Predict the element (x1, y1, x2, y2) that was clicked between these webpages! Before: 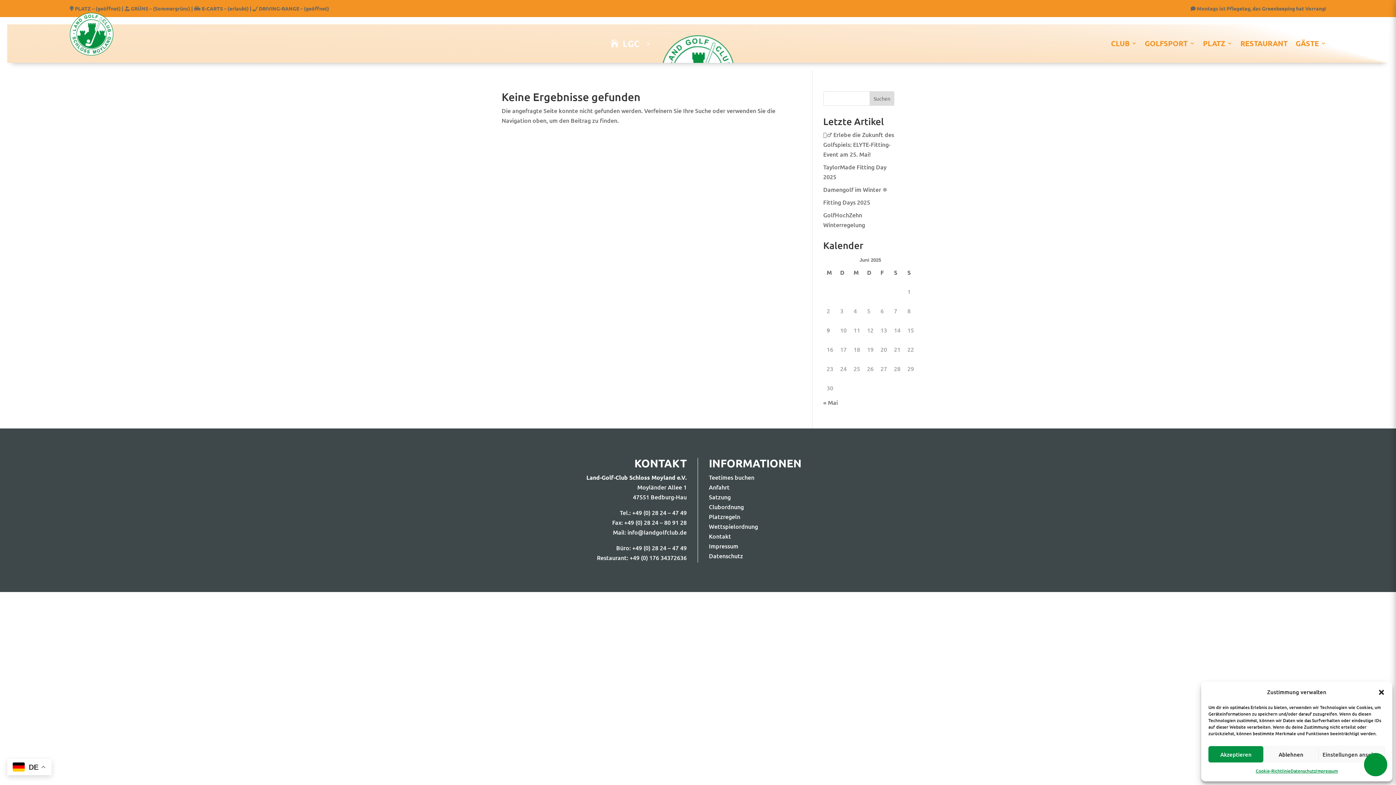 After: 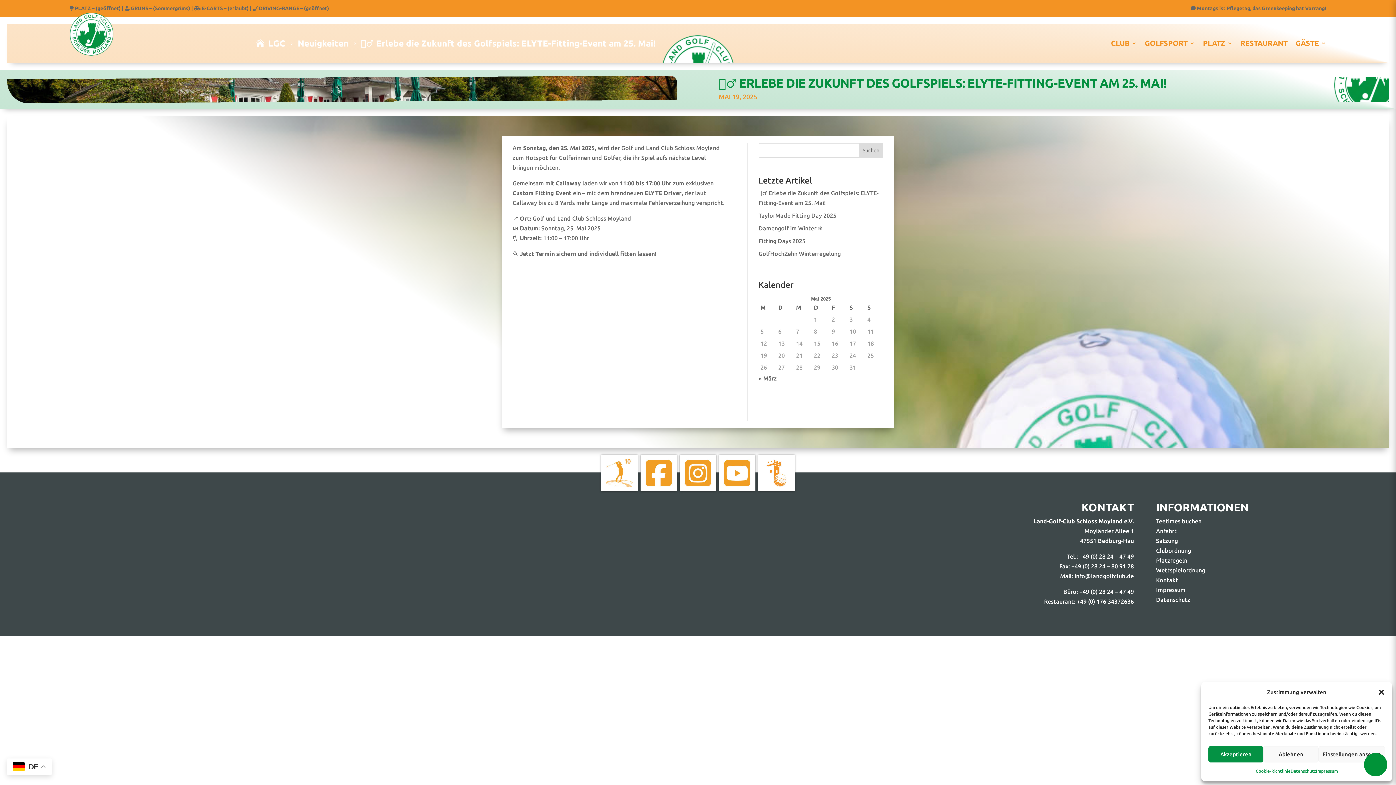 Action: label: 🏌️‍♂️ Erlebe die Zukunft des Golfspiels: ELYTE-Fitting-Event am 25. Mai! bbox: (823, 130, 894, 158)